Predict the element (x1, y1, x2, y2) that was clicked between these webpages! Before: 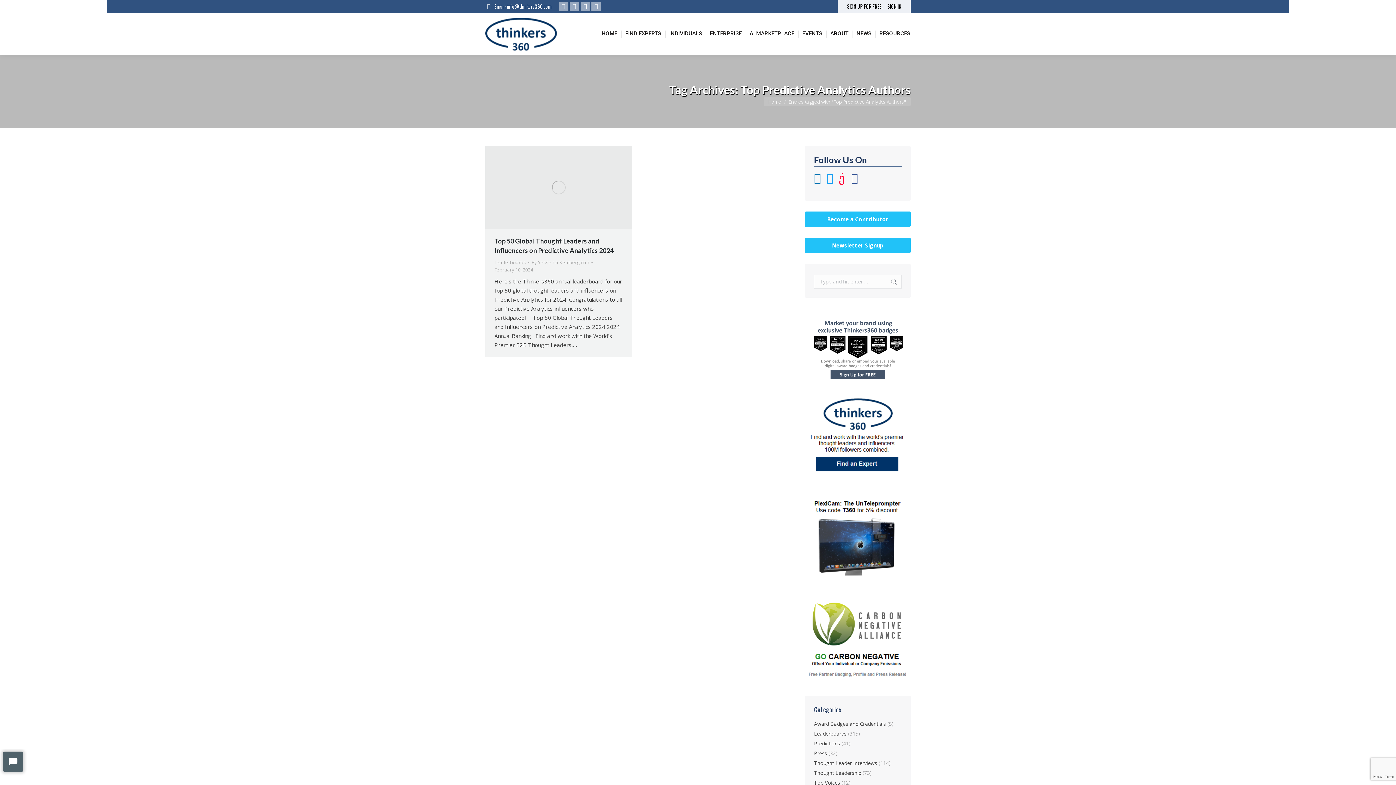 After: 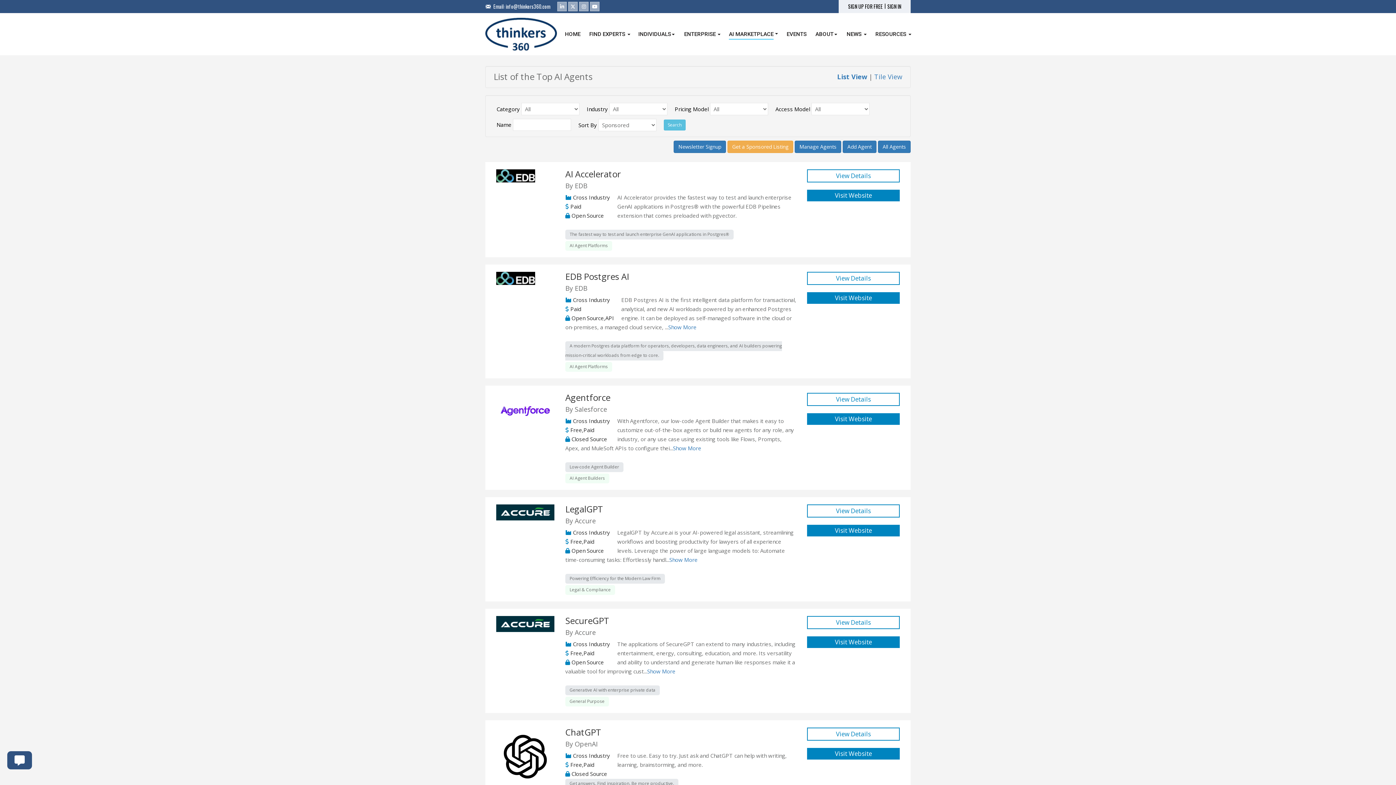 Action: label: AI MARKETPLACE bbox: (749, 17, 794, 49)